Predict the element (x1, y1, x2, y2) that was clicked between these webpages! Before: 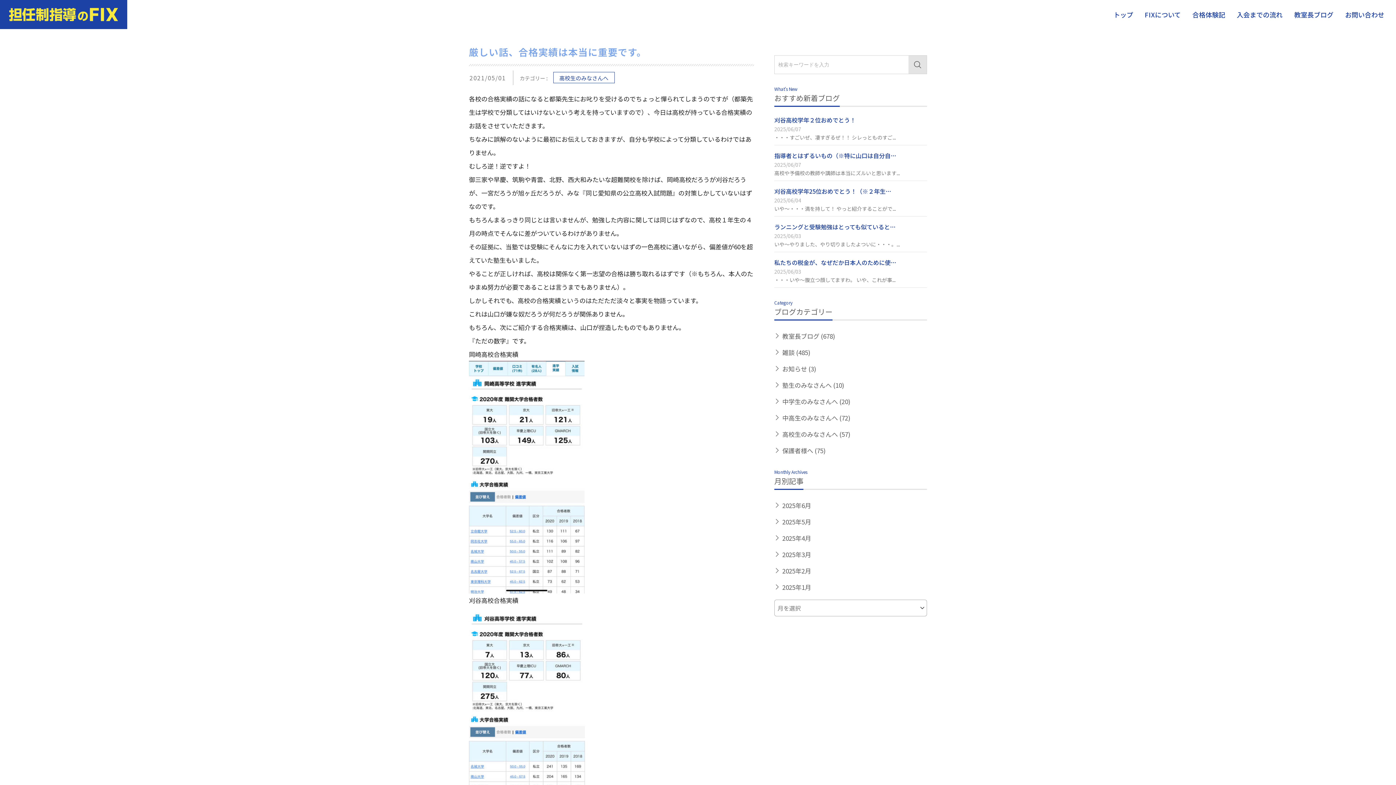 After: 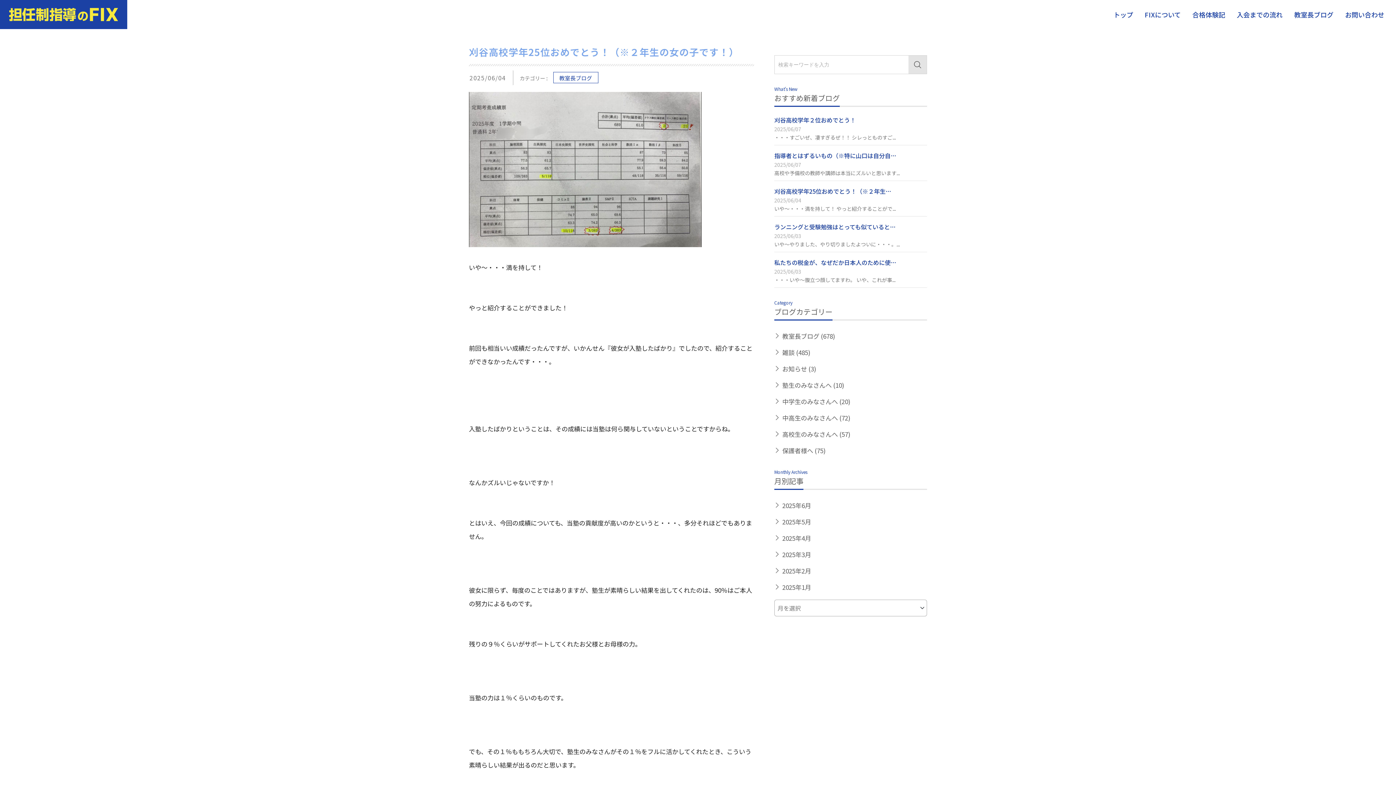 Action: bbox: (774, 186, 927, 216) label: 刈谷高校学年25位おめでとう！（※２年生…

2025/06/04

いや～・・・満を持して！ やっと紹介することがで...